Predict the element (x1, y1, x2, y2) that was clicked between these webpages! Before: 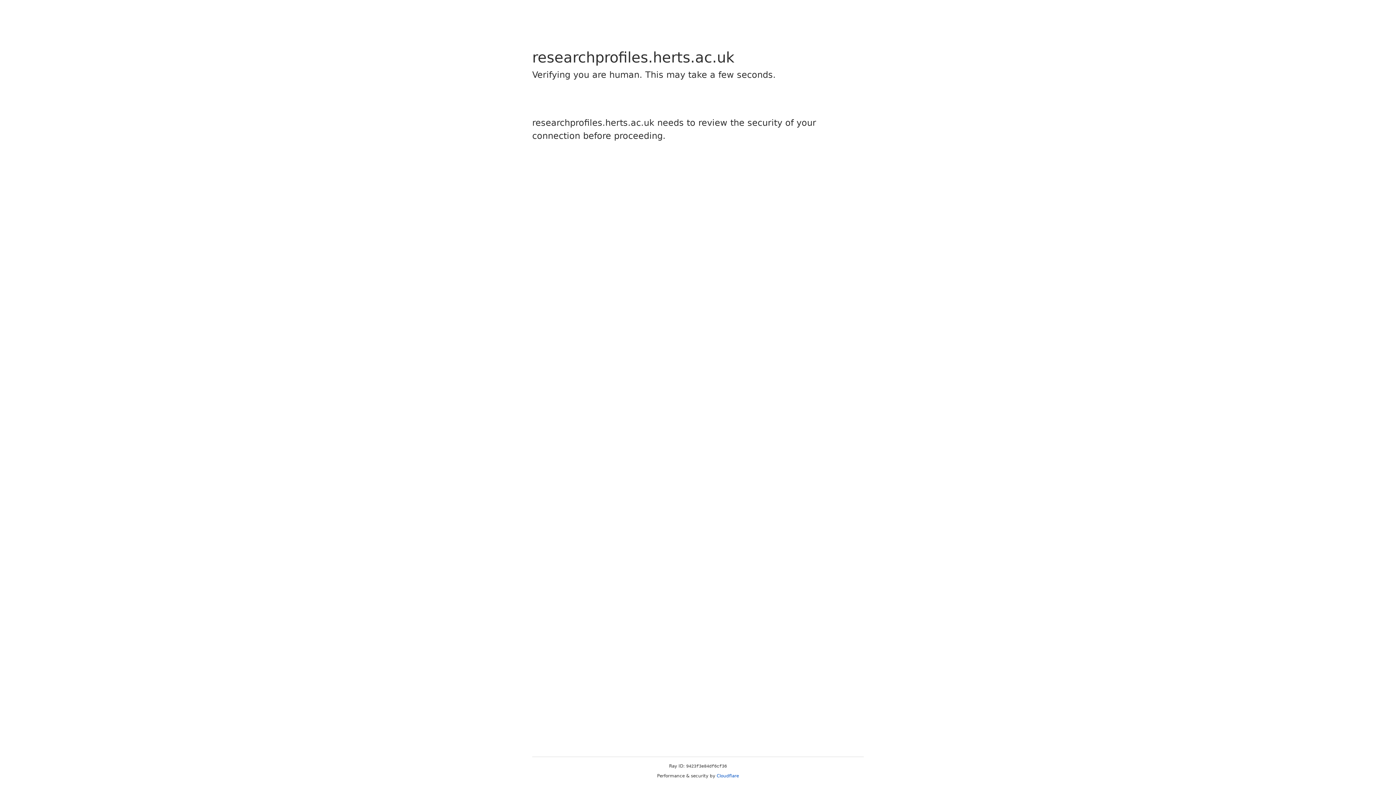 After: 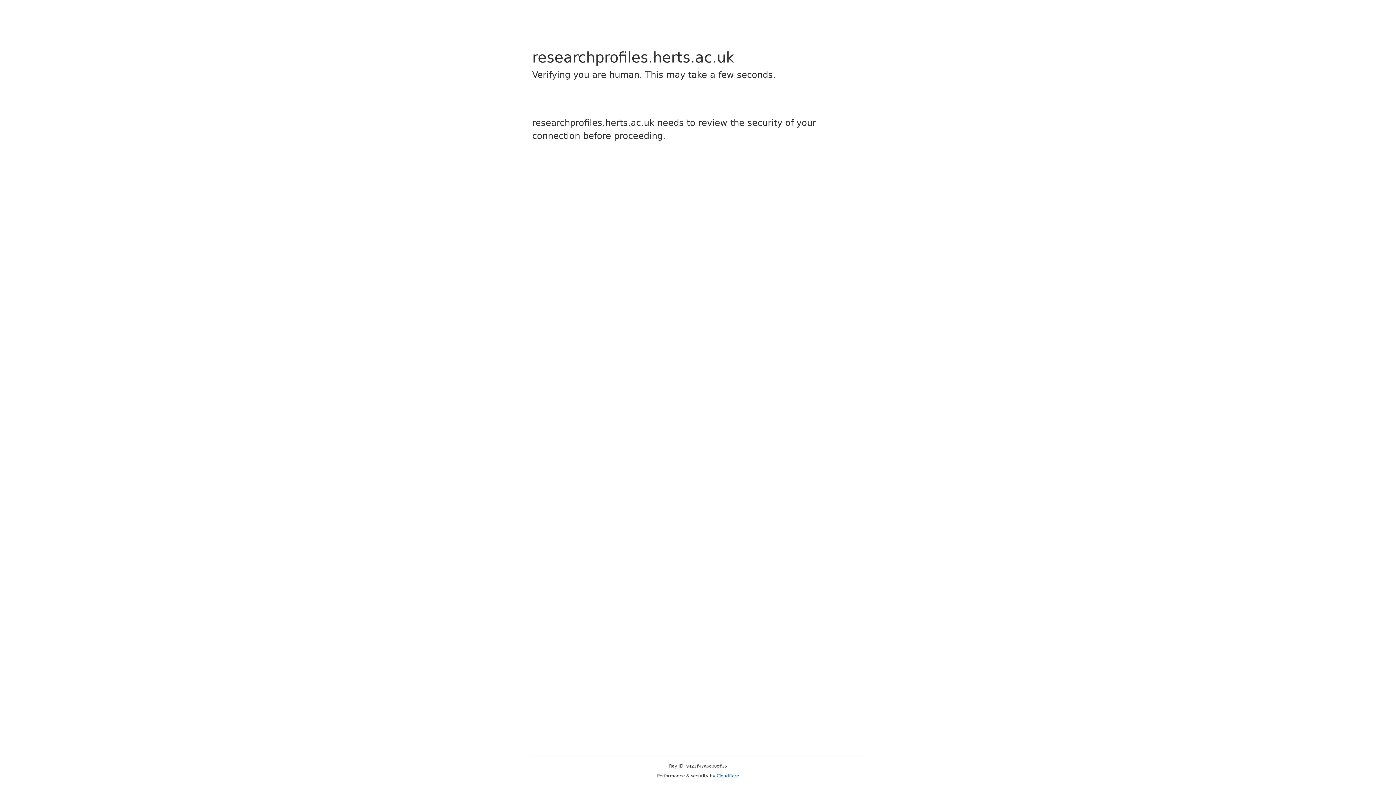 Action: label: Cloudflare bbox: (716, 773, 739, 778)